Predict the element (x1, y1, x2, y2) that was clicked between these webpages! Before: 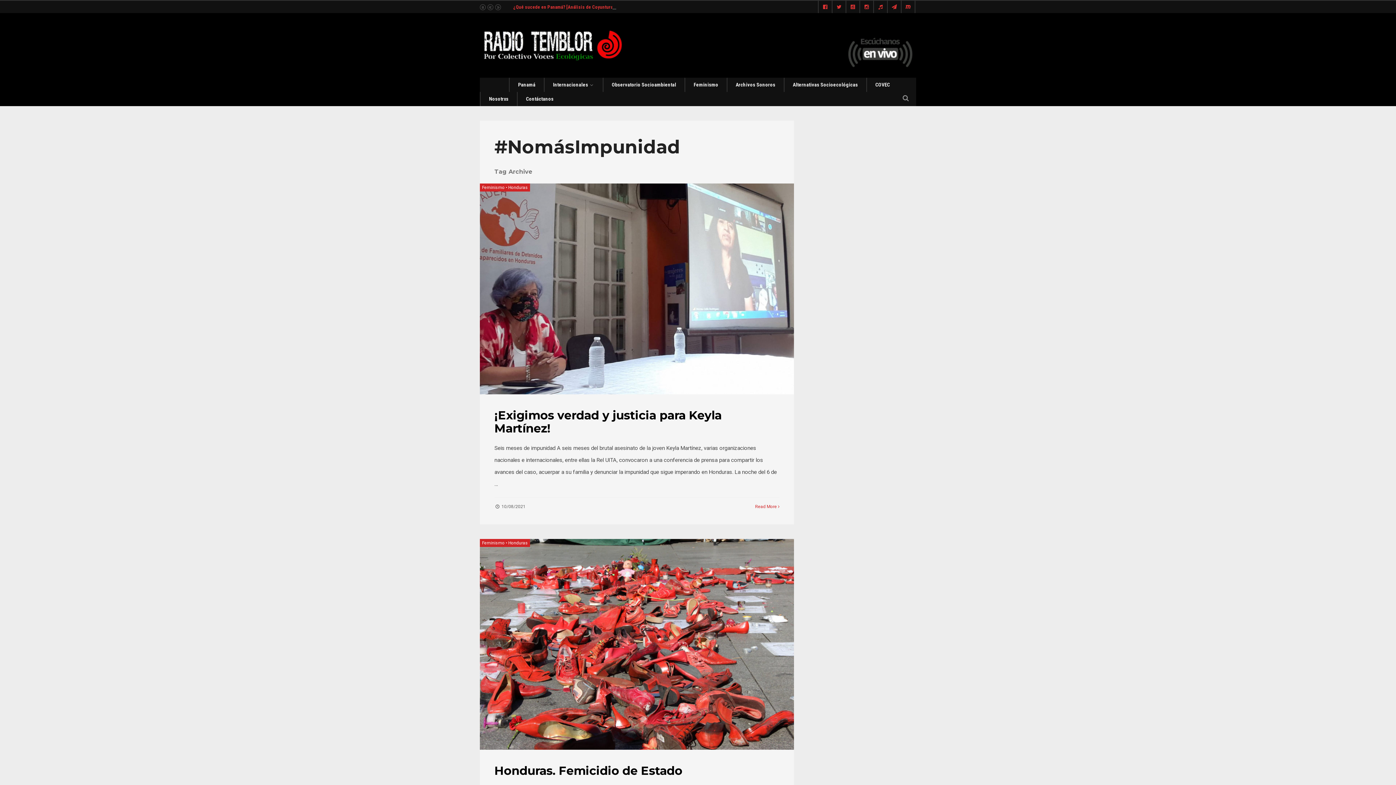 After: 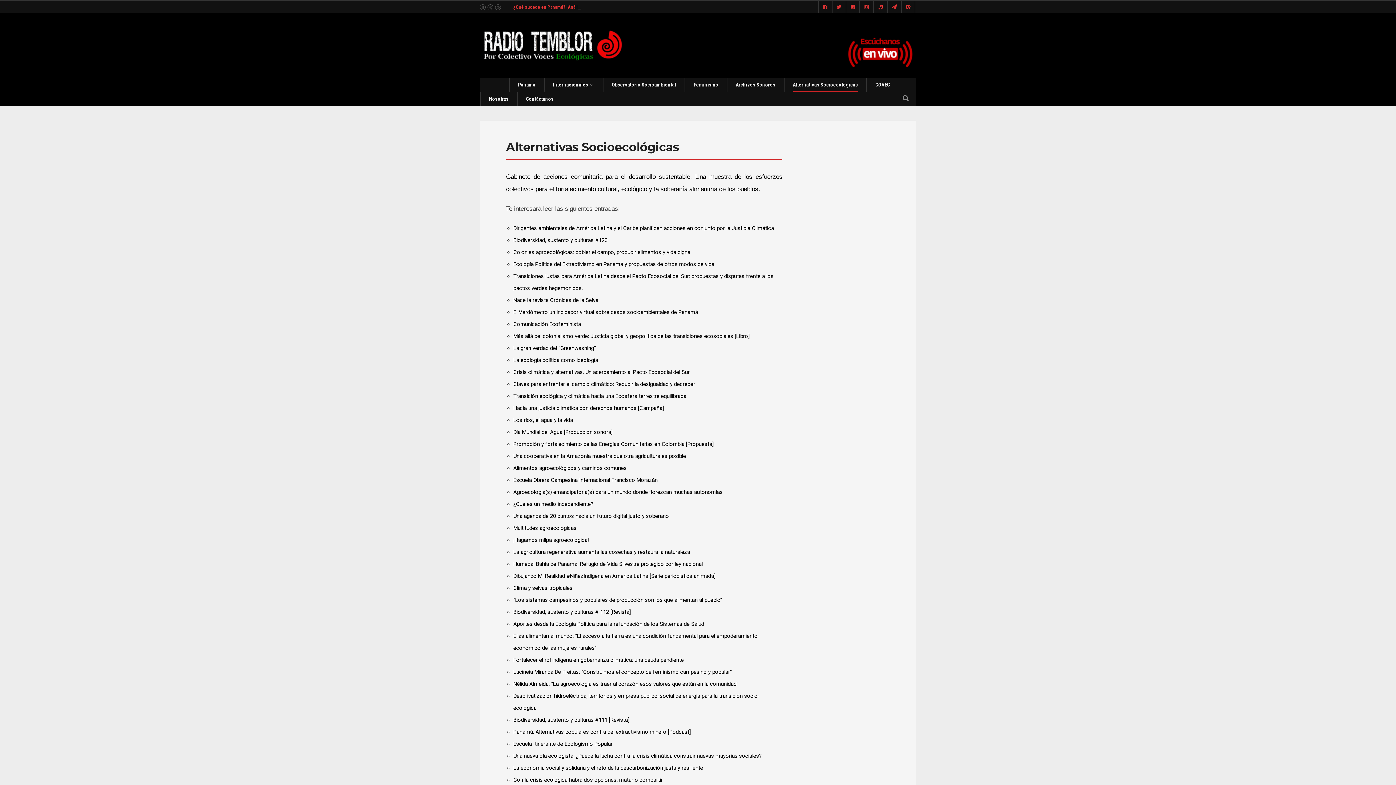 Action: bbox: (793, 77, 858, 92) label: Alternativas Socioecológicas